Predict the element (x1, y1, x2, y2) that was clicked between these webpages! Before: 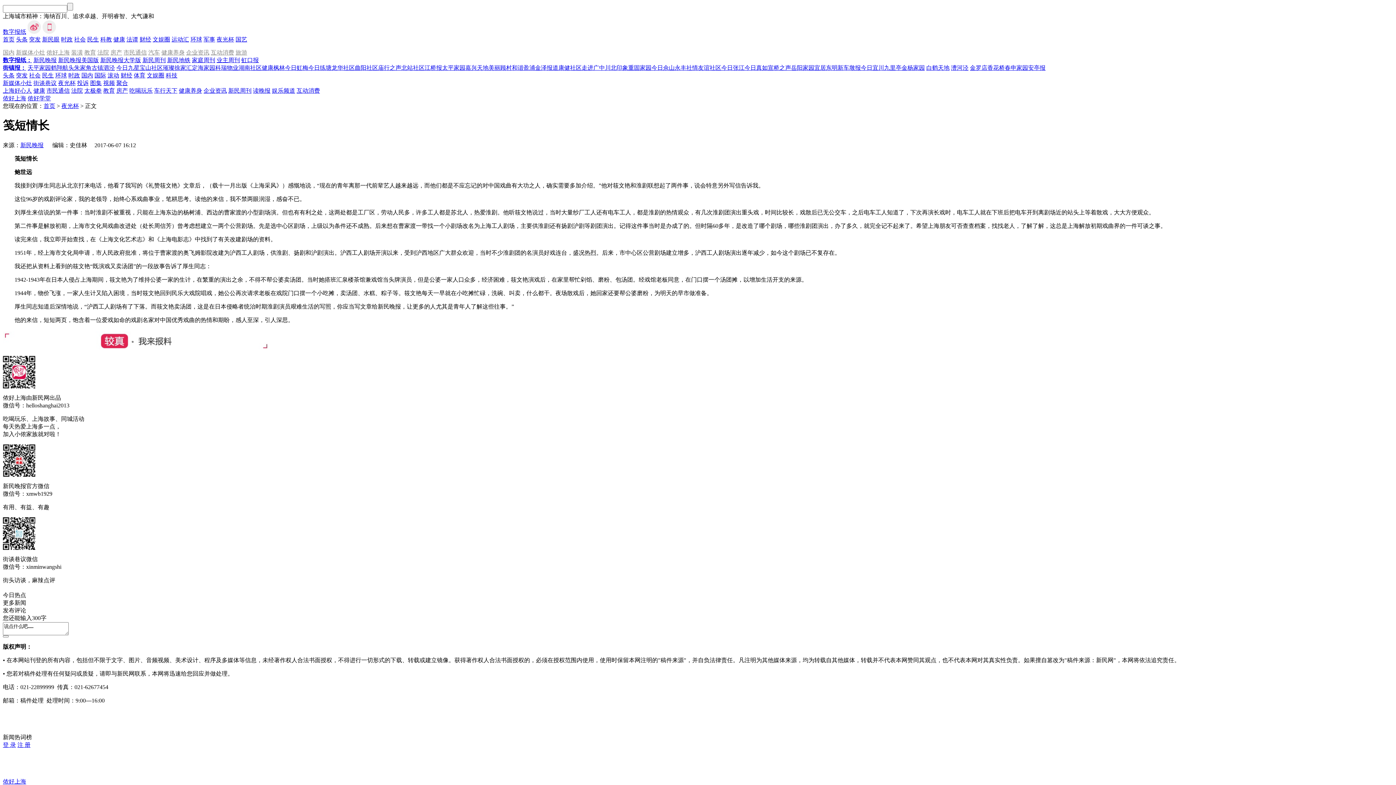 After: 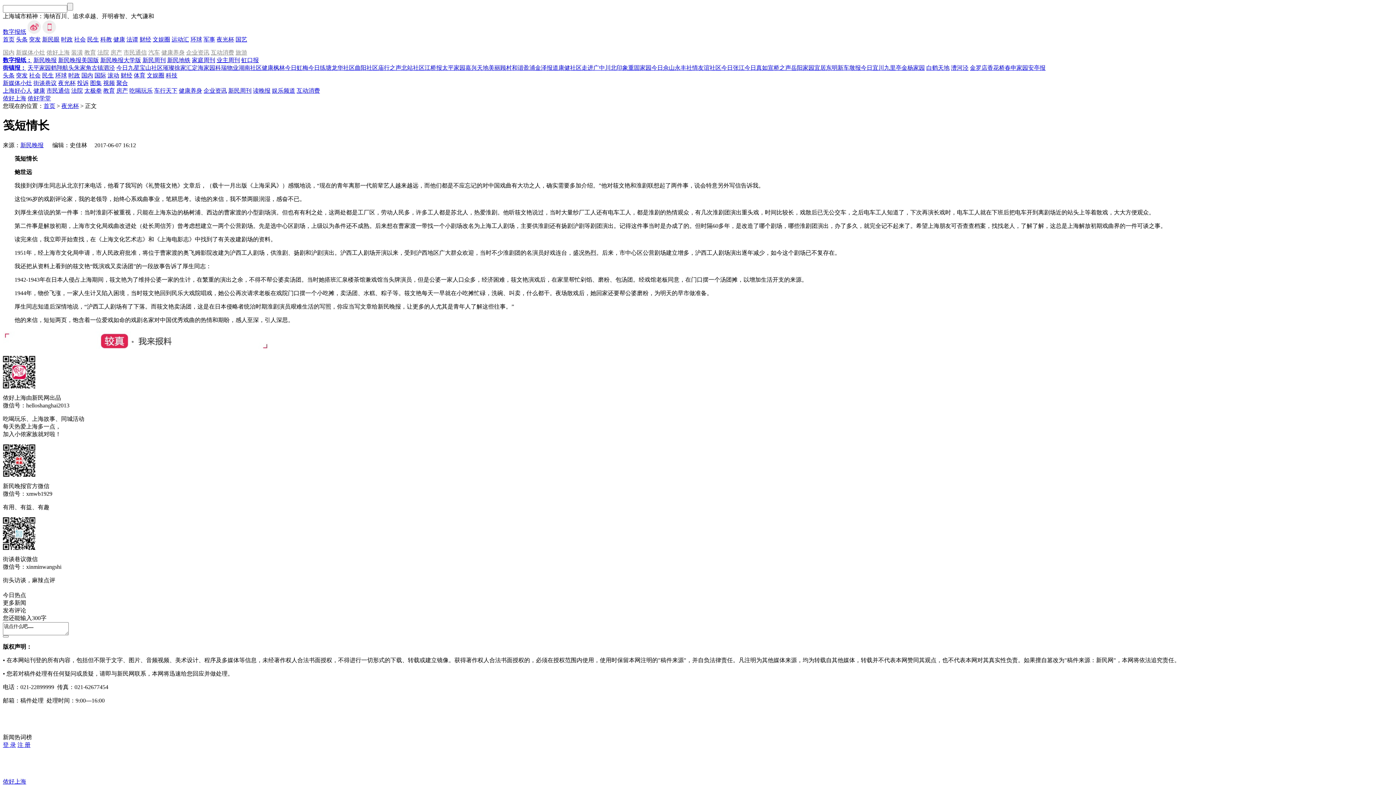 Action: label: 社会 bbox: (74, 36, 85, 42)